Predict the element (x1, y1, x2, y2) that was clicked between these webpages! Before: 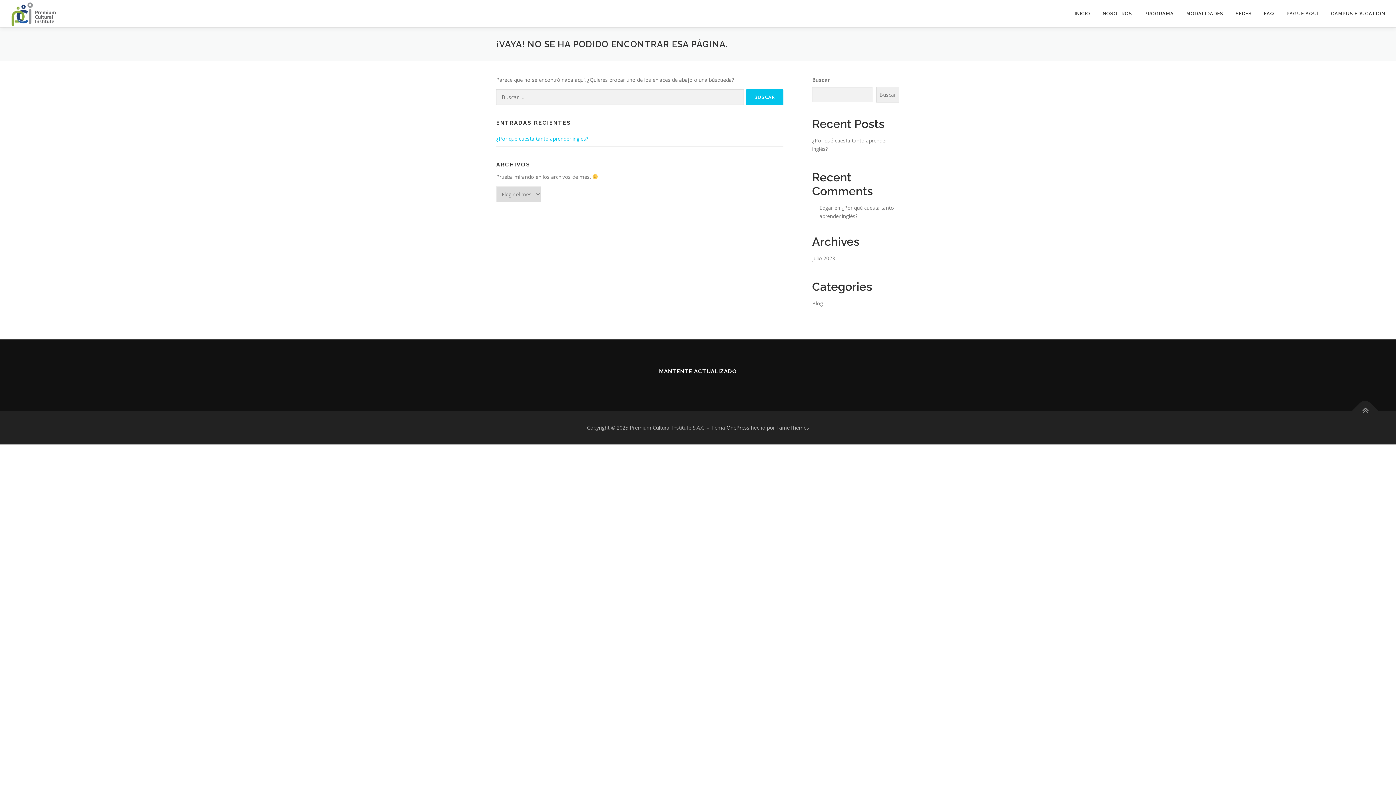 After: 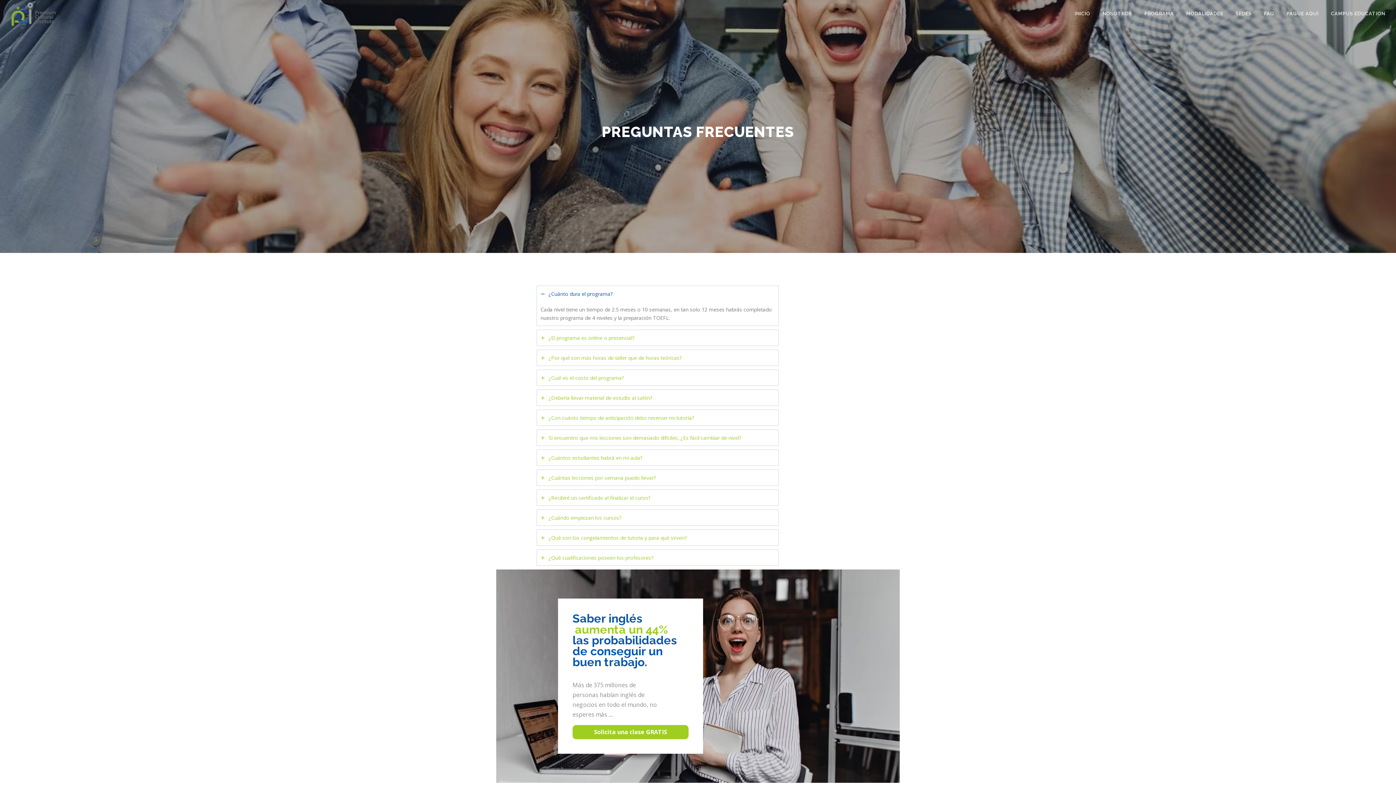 Action: label: FAQ bbox: (1258, 0, 1280, 27)